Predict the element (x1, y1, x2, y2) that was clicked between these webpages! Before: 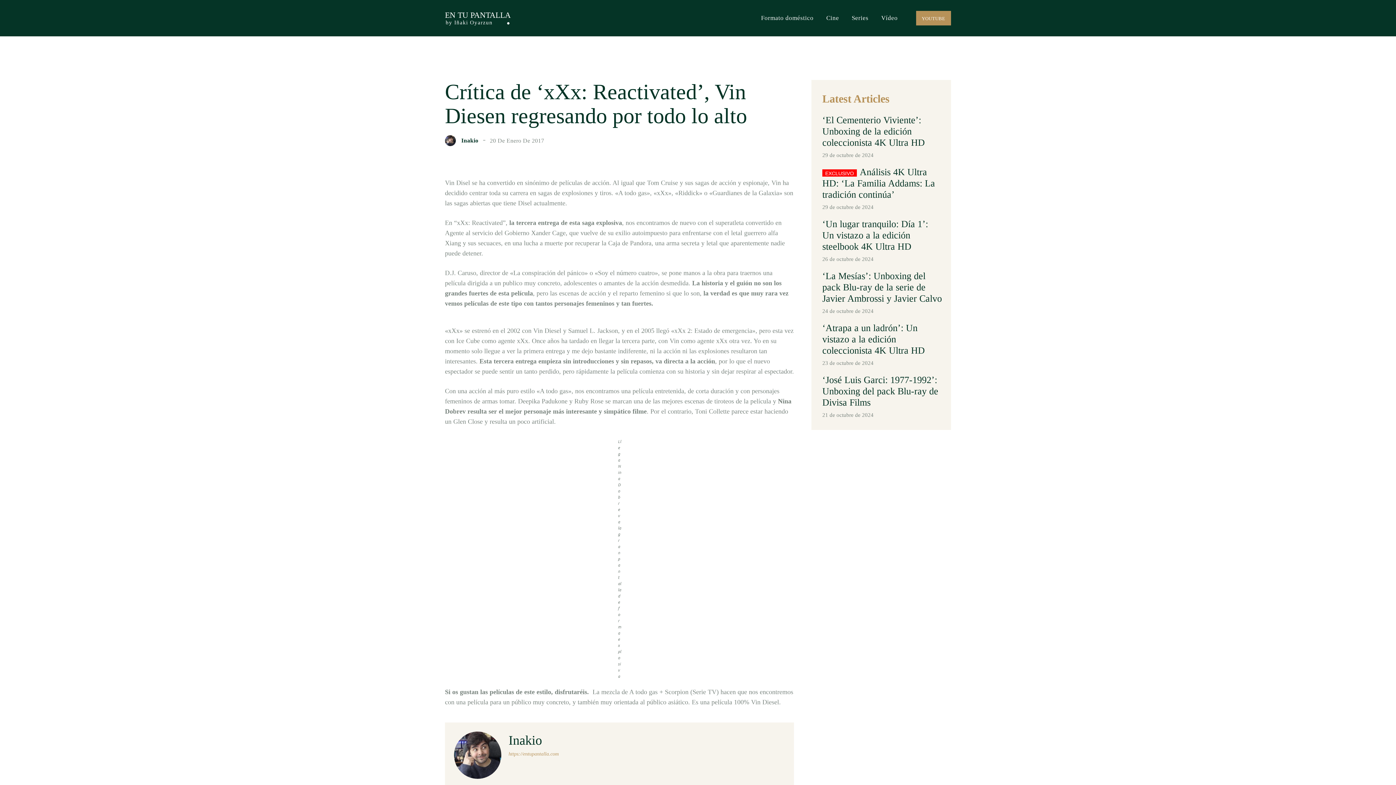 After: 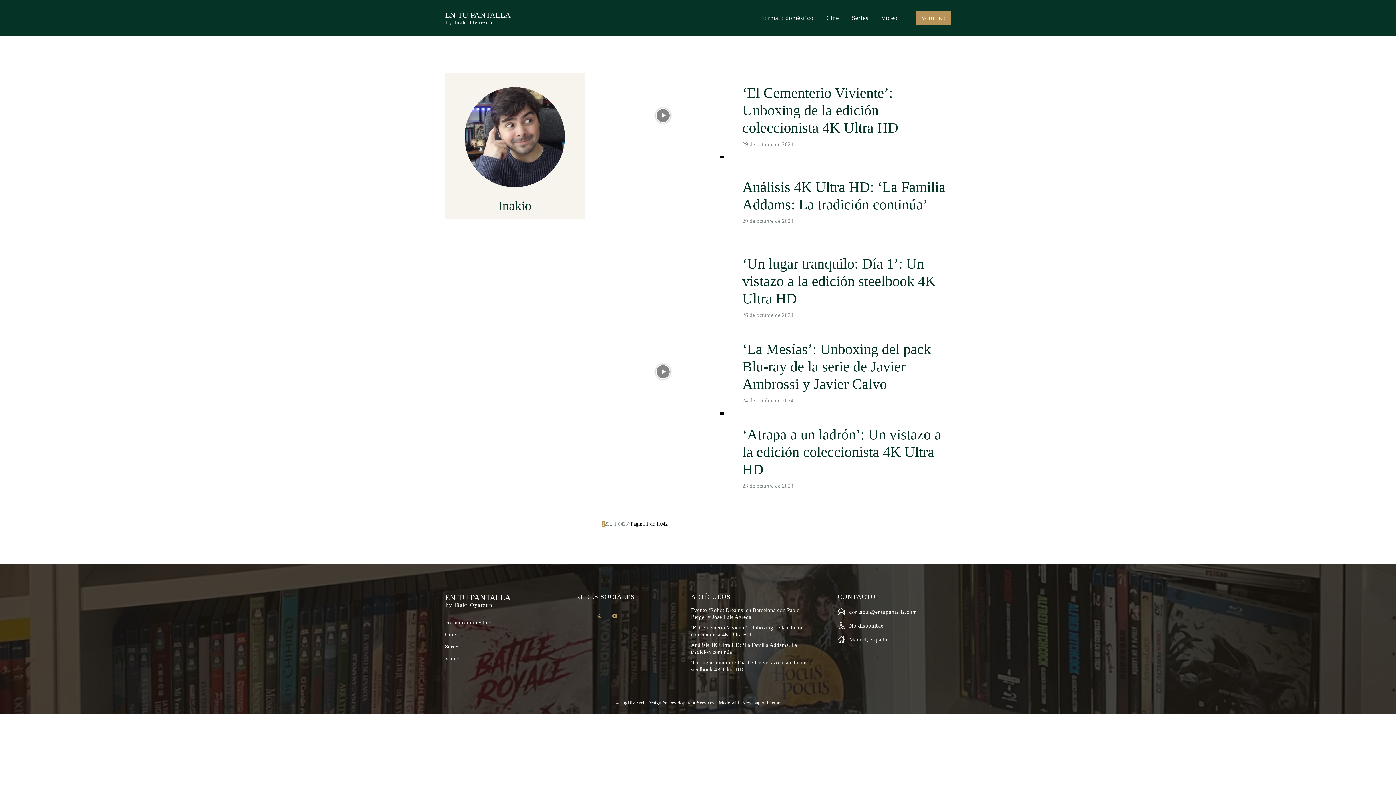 Action: bbox: (445, 135, 459, 146)